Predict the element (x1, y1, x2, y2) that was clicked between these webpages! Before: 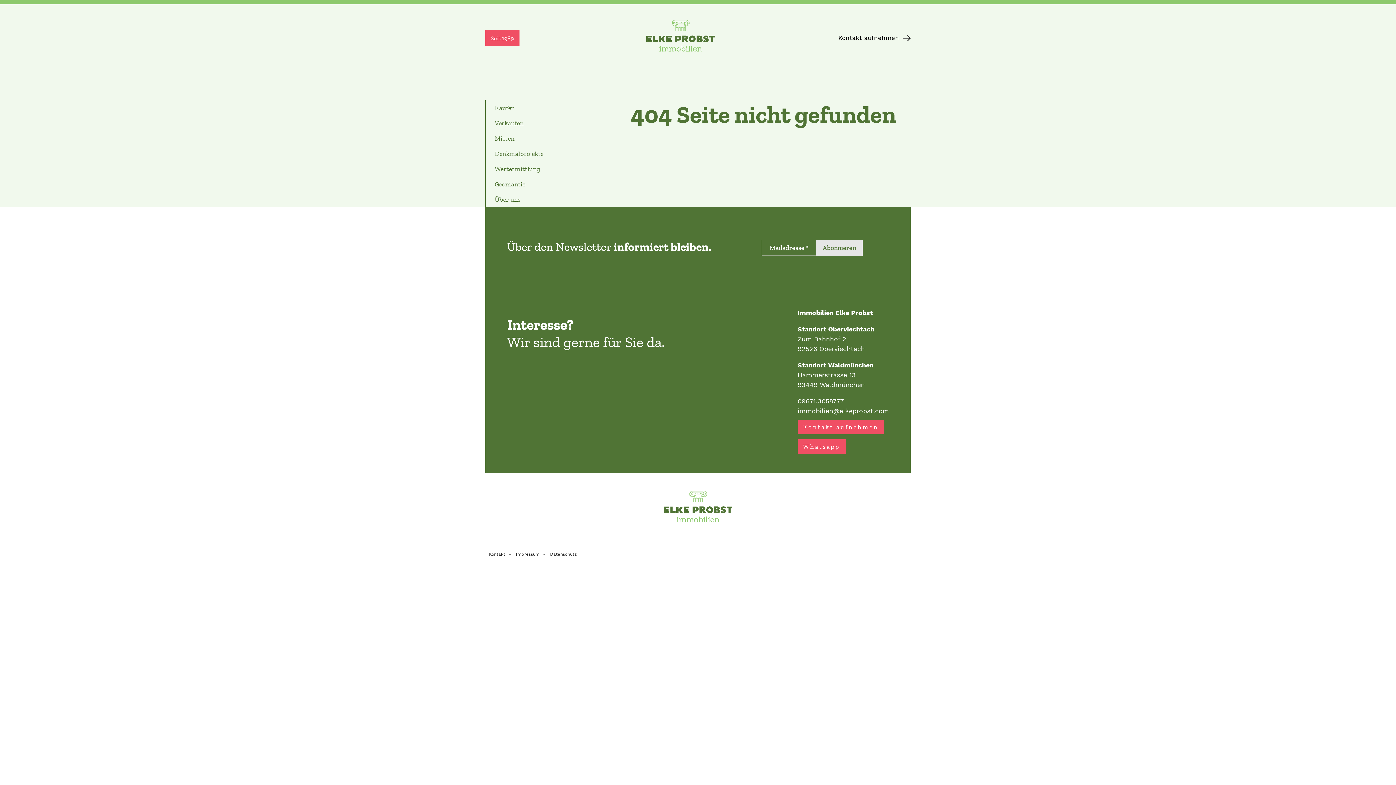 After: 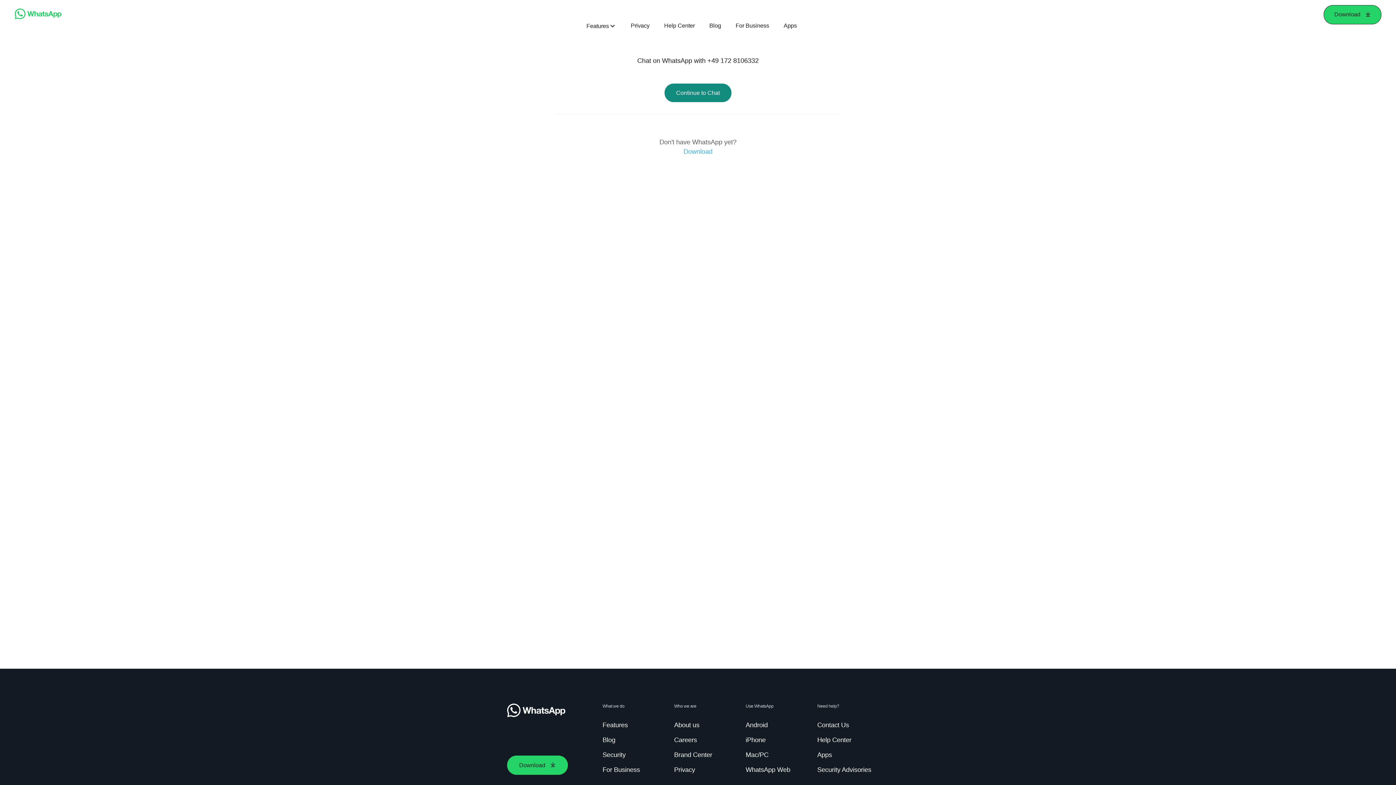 Action: label: Whatsapp bbox: (797, 439, 845, 454)